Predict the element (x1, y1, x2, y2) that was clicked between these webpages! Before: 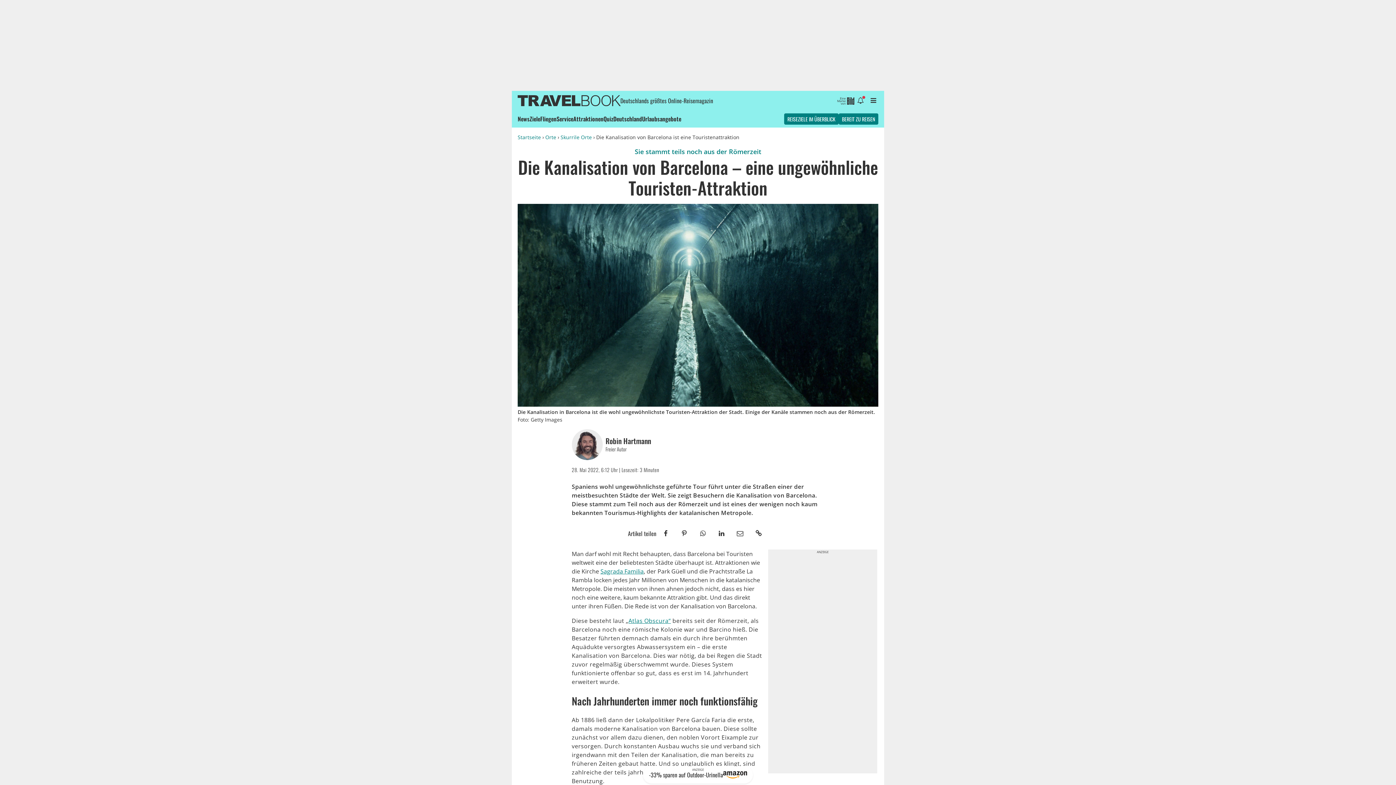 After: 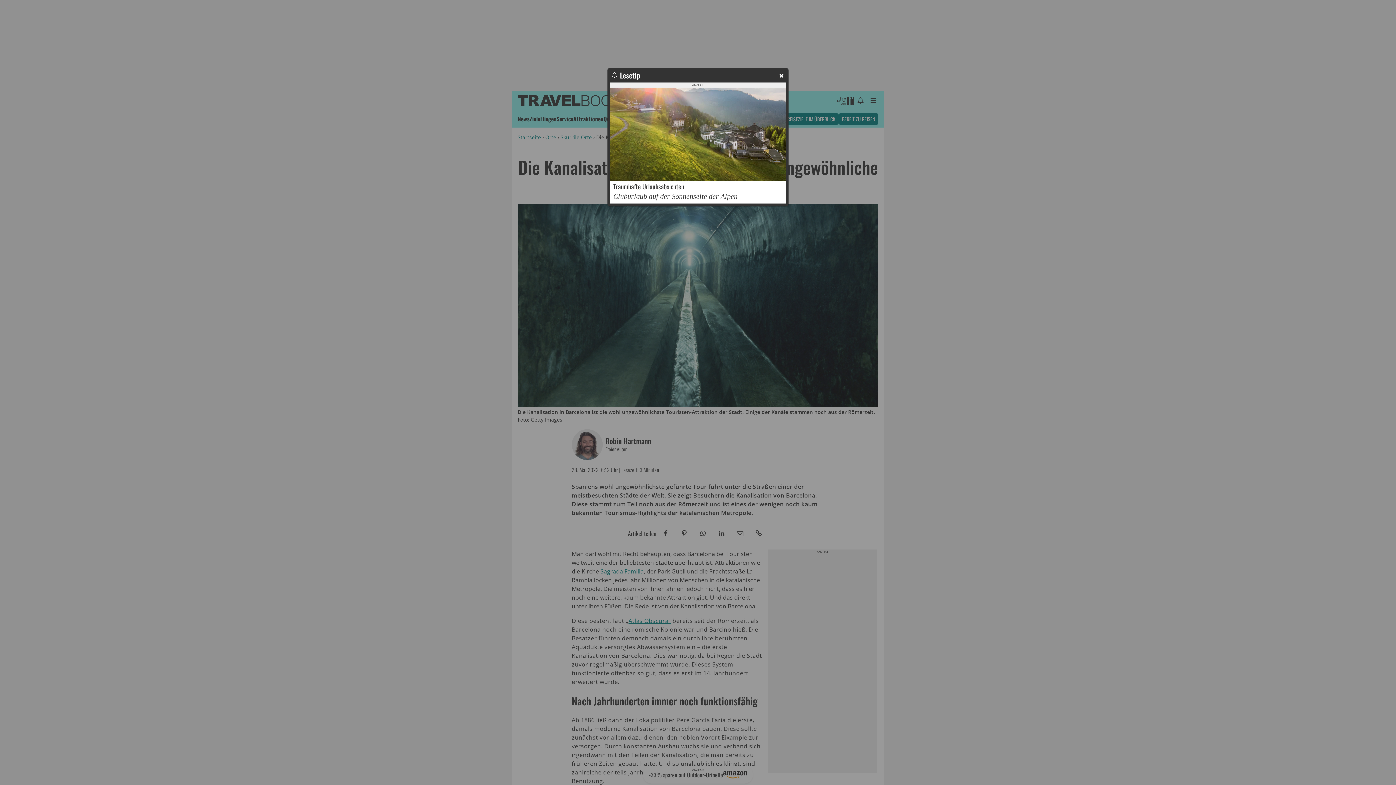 Action: bbox: (855, 93, 865, 107) label: Benachrichtigung öffnen